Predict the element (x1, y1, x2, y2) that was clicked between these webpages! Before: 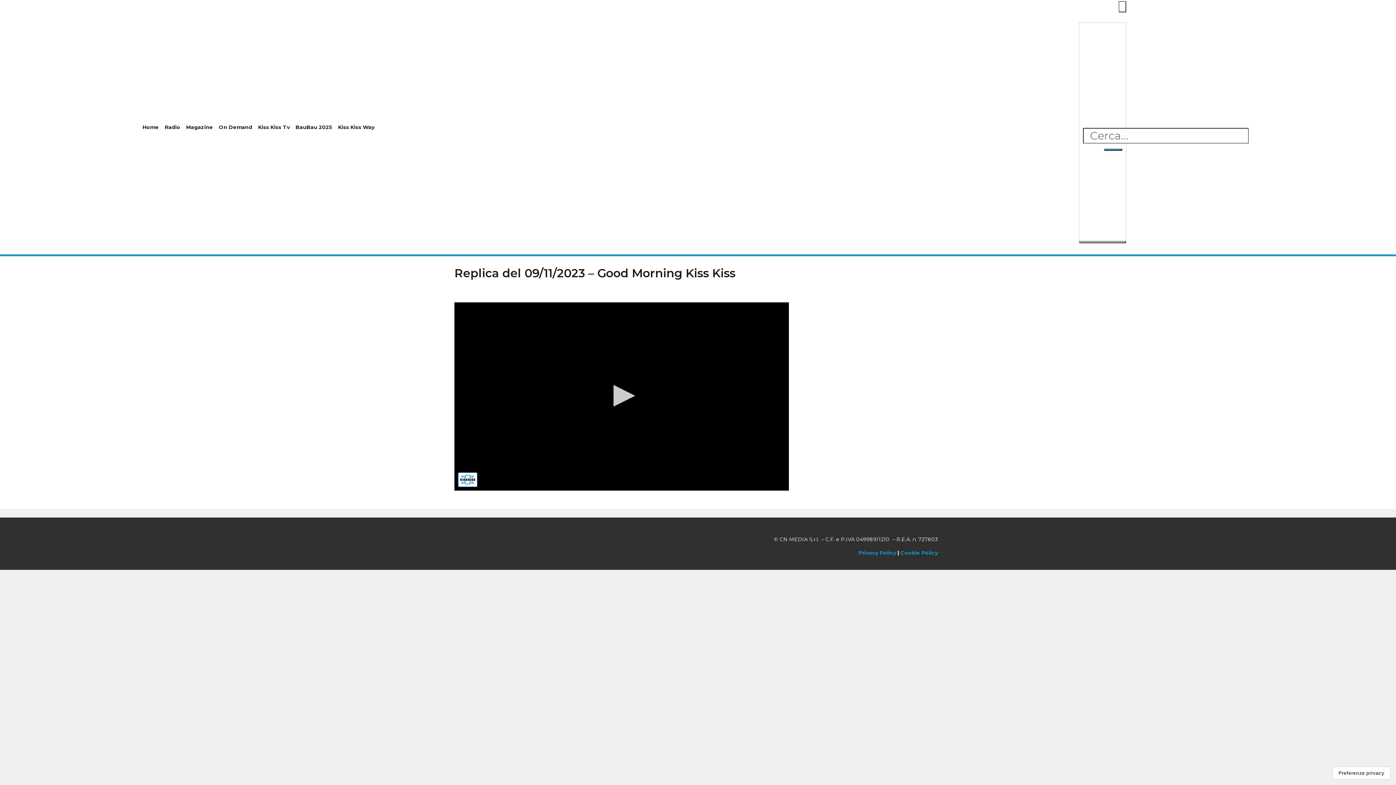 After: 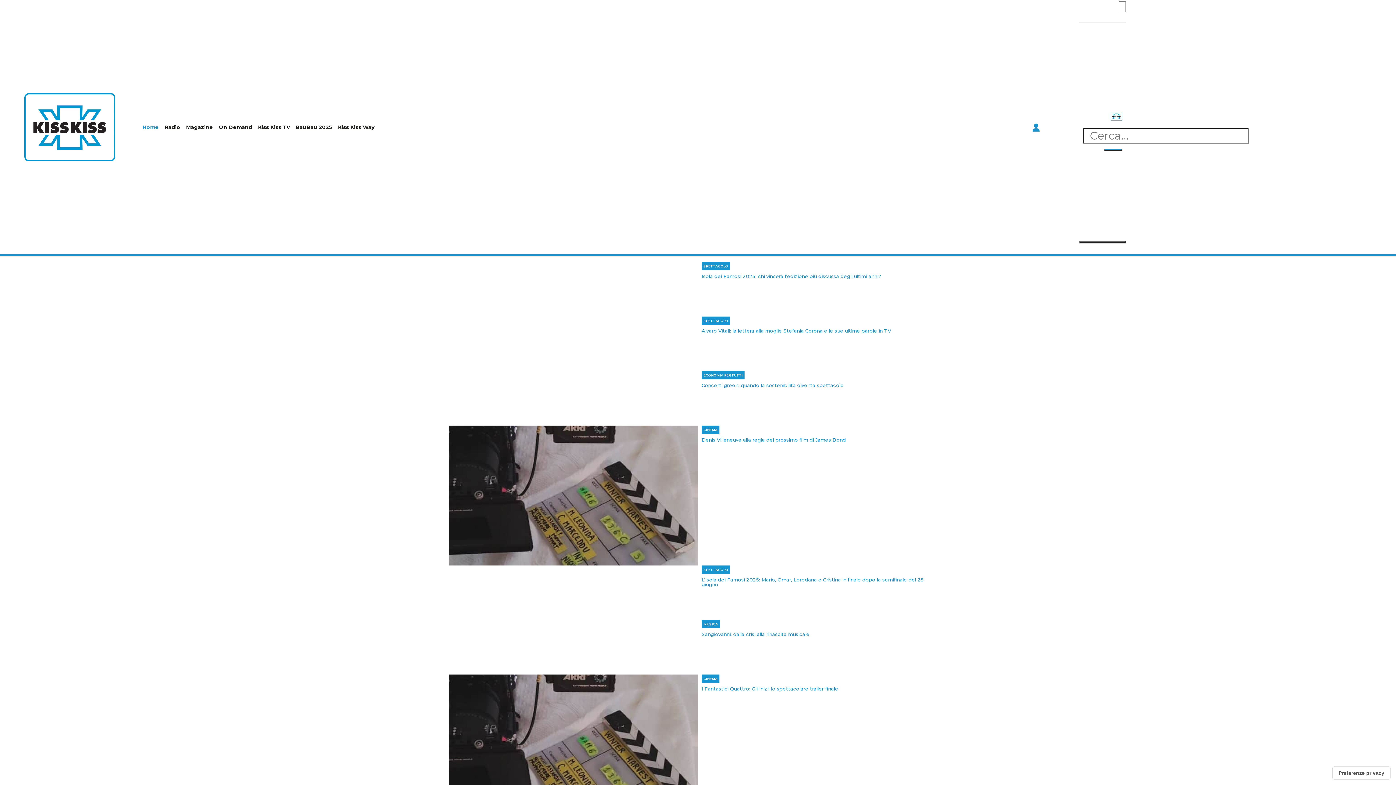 Action: bbox: (1110, 112, 1122, 119)